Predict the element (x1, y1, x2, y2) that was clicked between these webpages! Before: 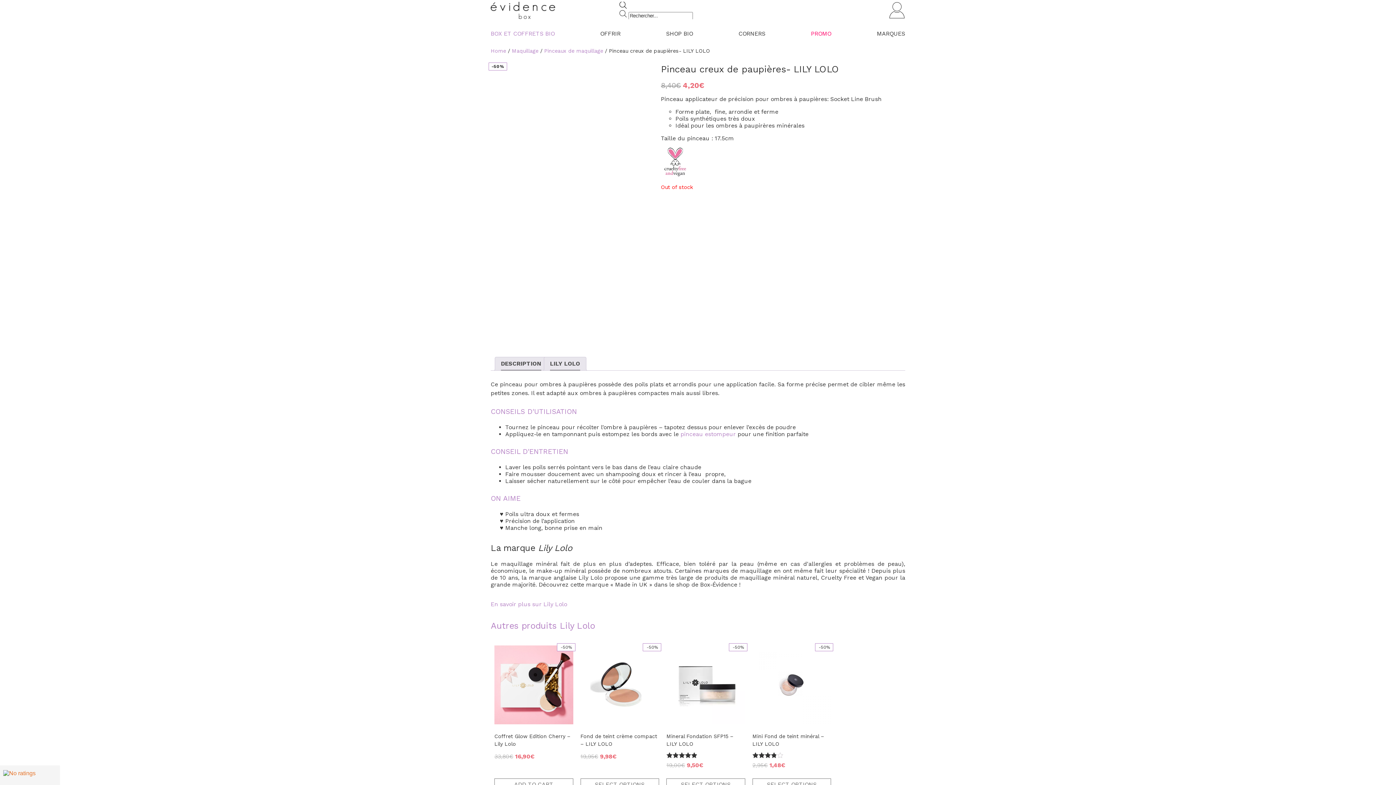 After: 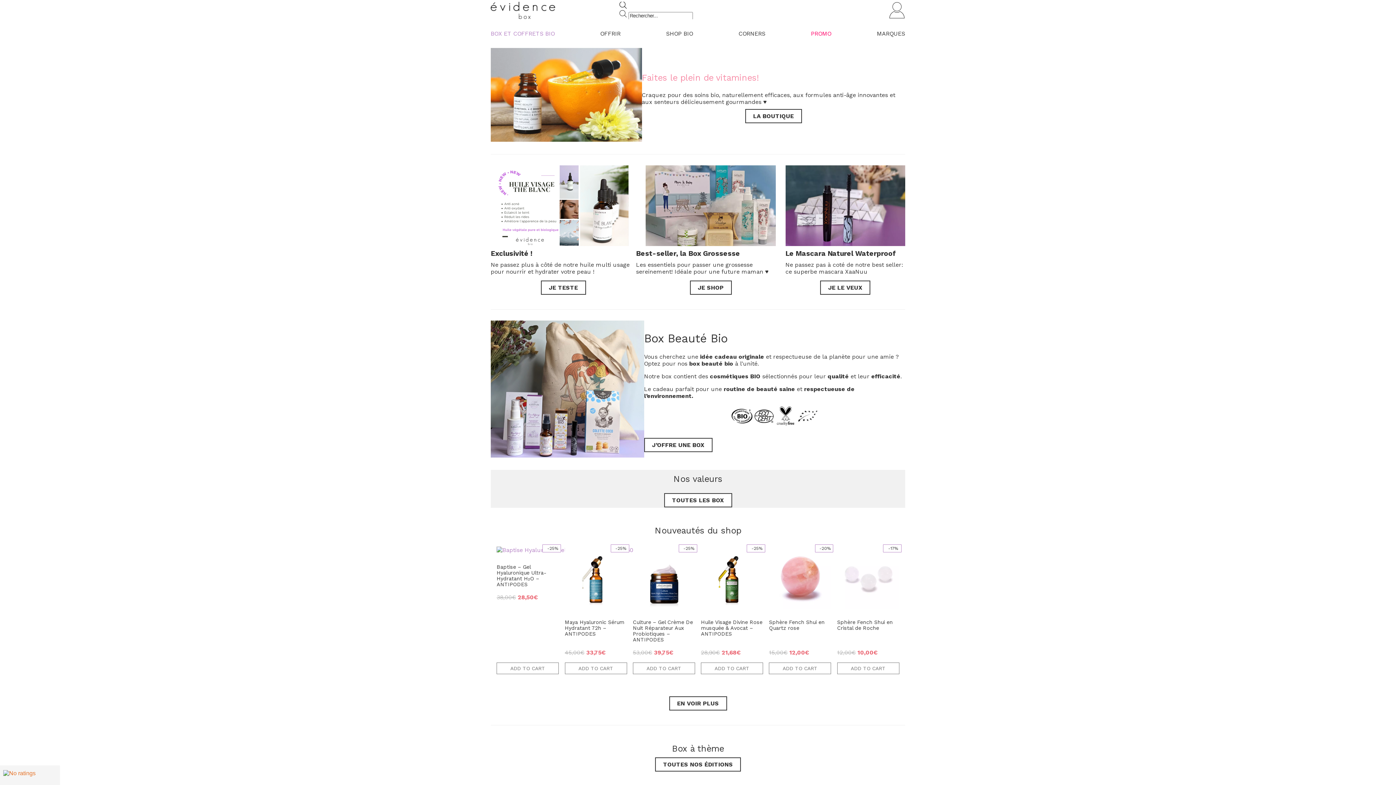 Action: bbox: (490, 48, 506, 53) label: Home